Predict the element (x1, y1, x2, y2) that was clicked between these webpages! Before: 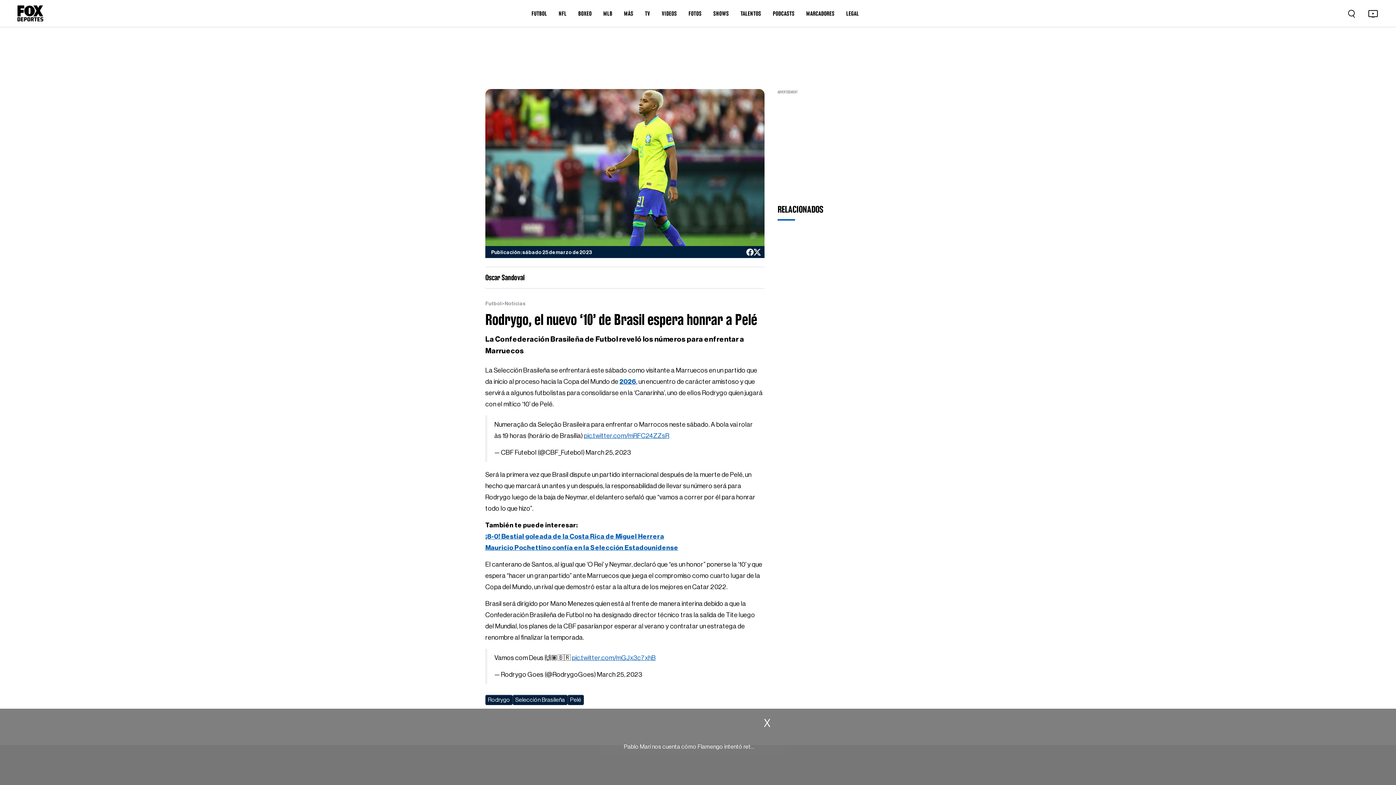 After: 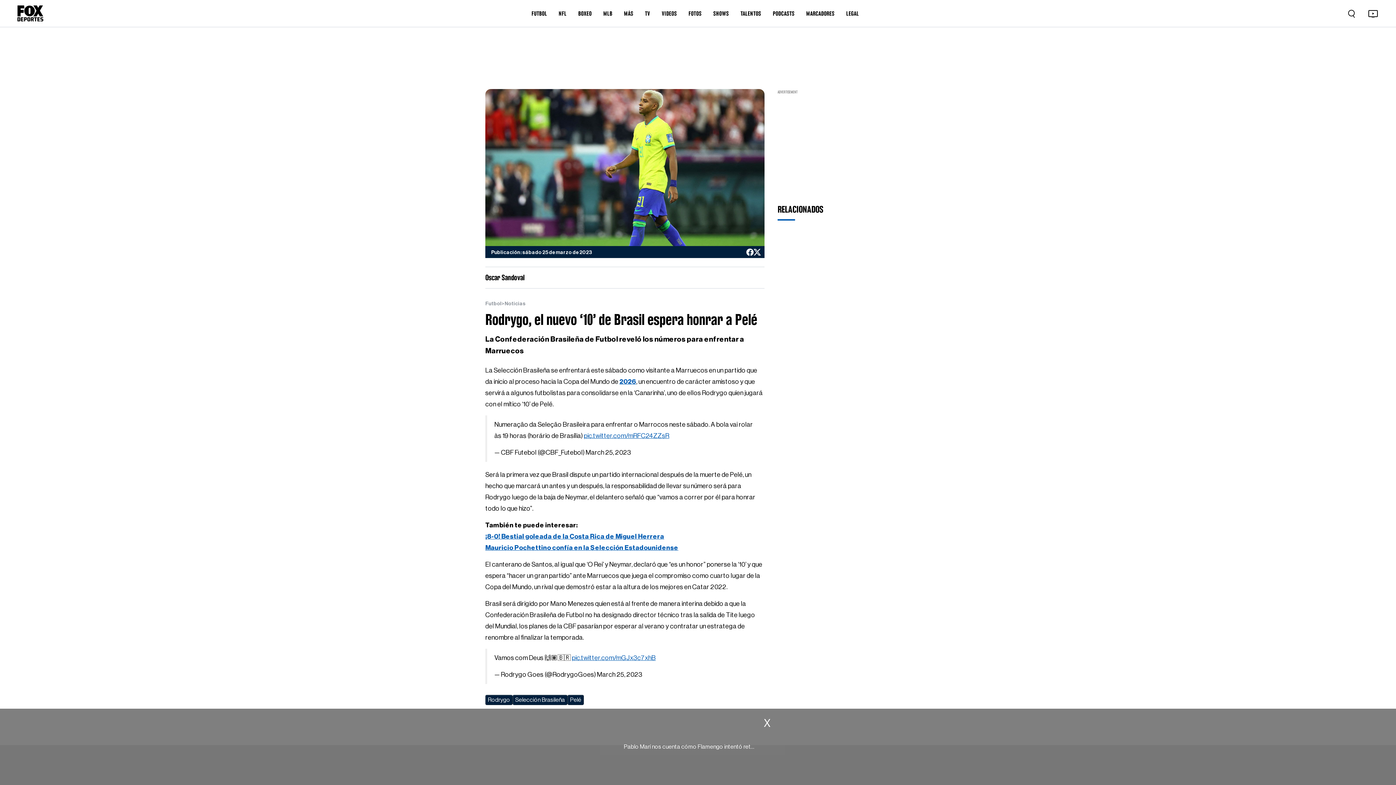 Action: bbox: (1367, 7, 1378, 19)